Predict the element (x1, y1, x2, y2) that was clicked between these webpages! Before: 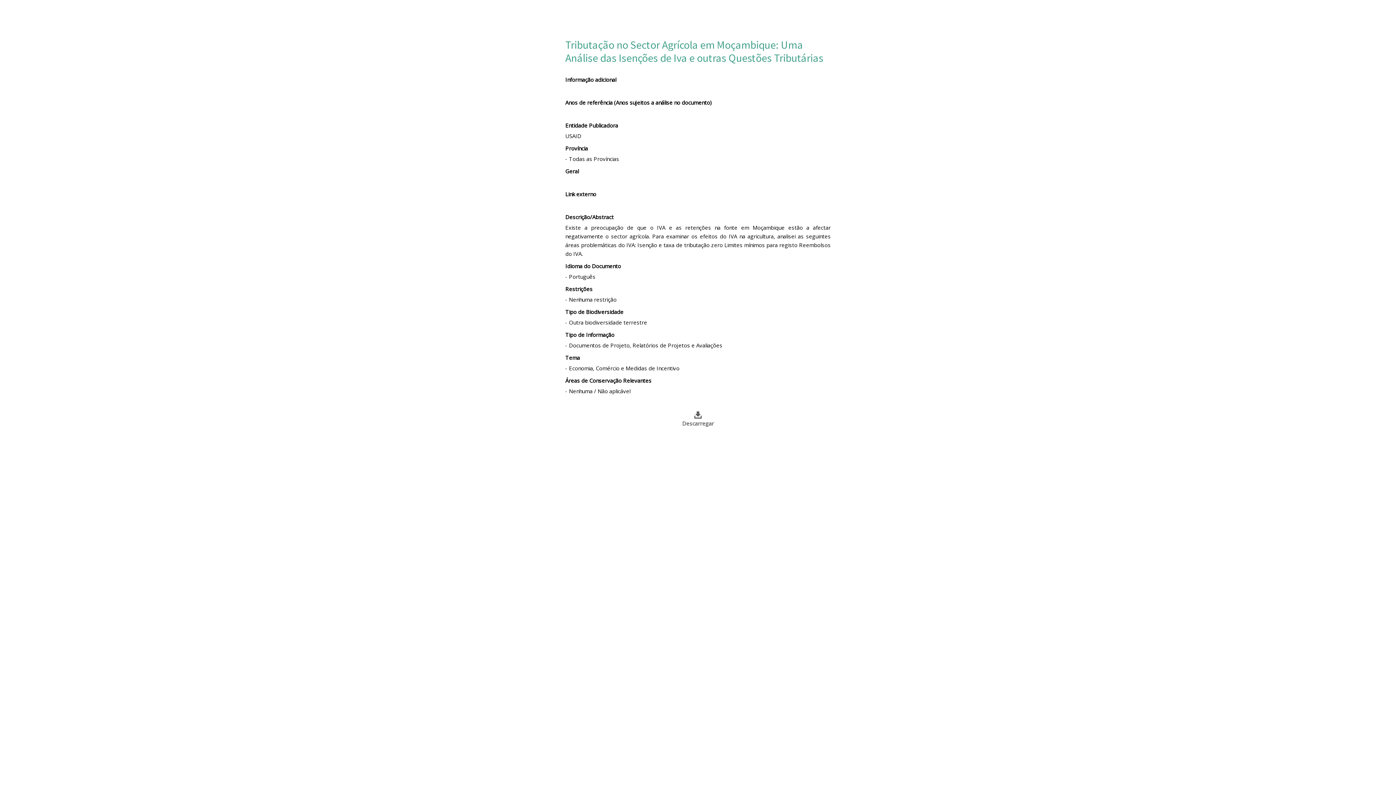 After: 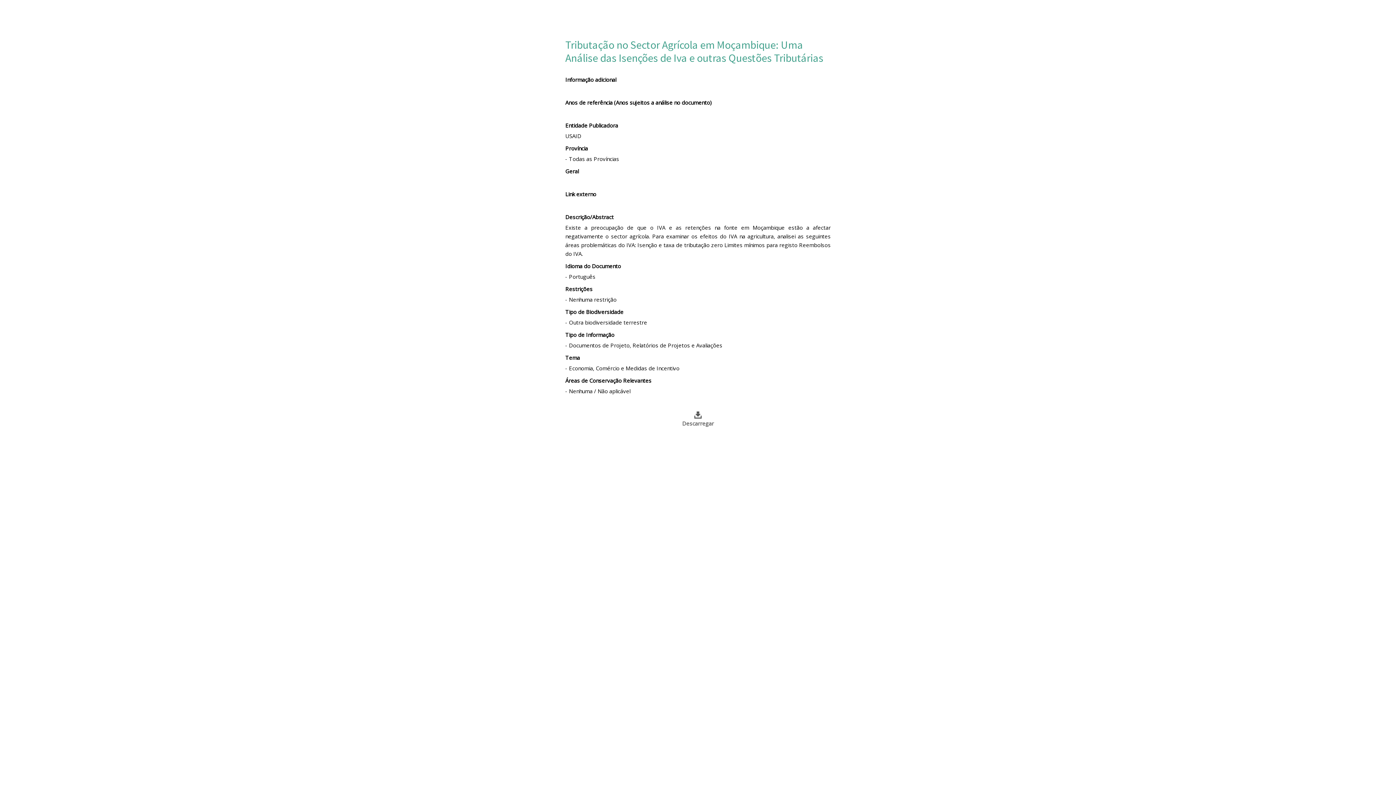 Action: bbox: (565, 409, 830, 426) label: Descarregar